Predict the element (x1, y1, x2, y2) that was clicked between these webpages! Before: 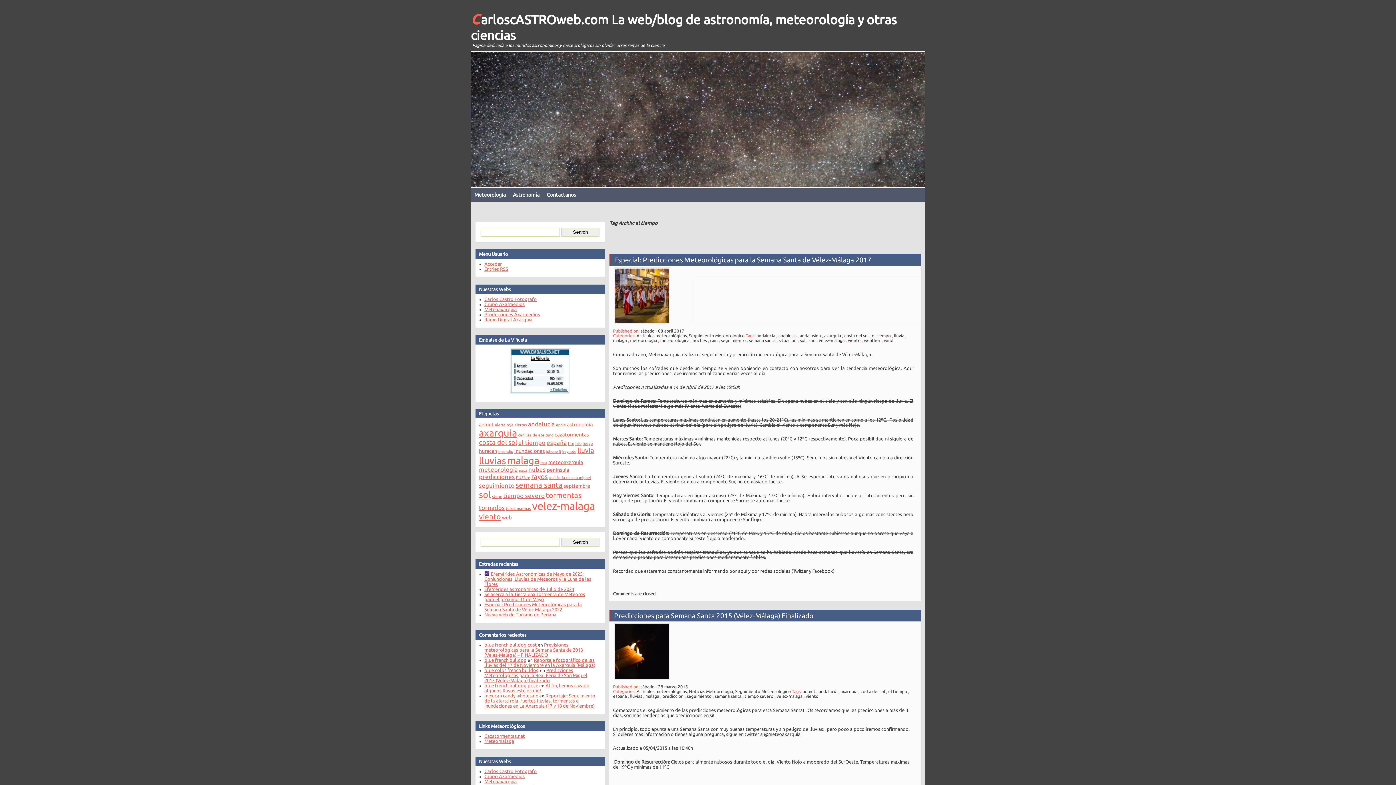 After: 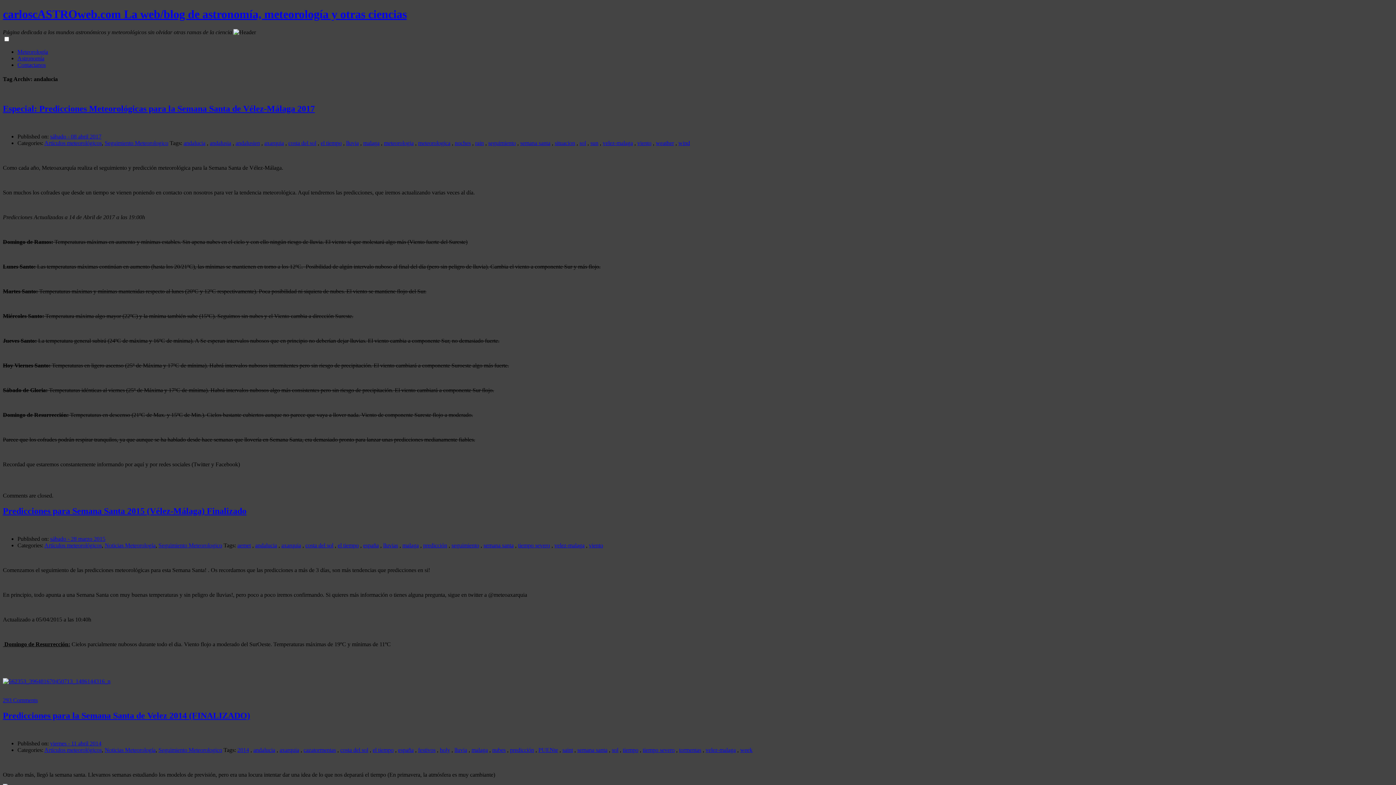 Action: label: andalucia (4 elementos) bbox: (528, 421, 555, 427)